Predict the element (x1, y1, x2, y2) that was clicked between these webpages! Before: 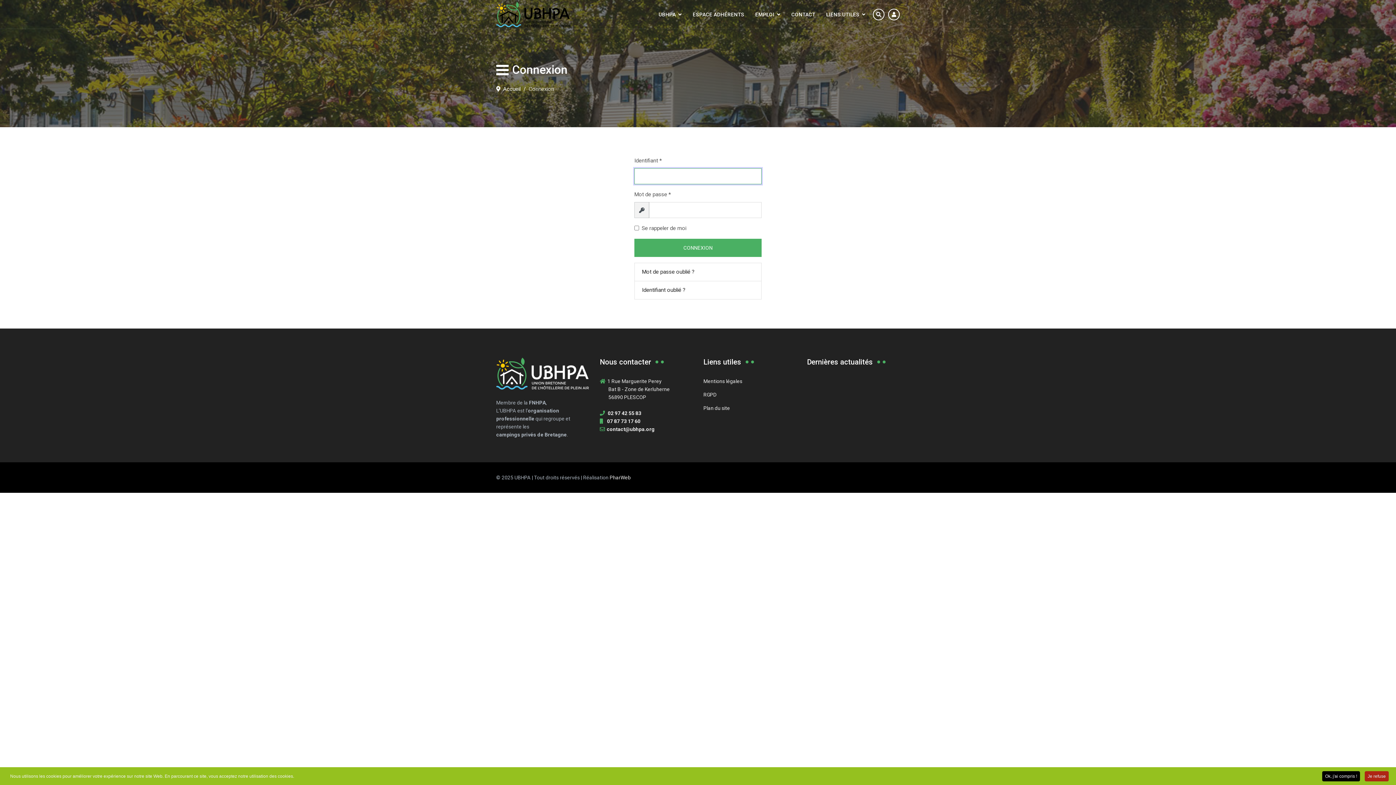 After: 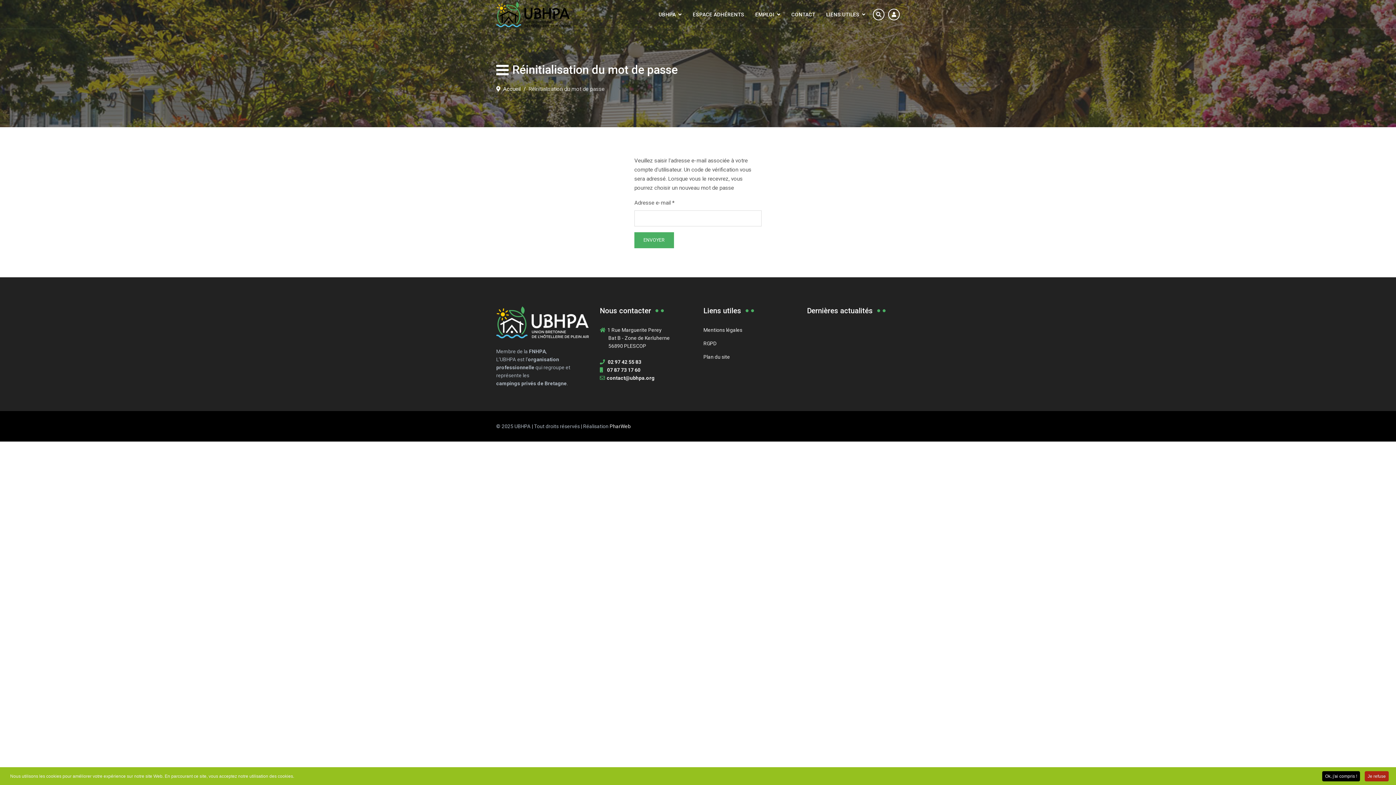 Action: bbox: (634, 262, 761, 281) label: Mot de passe oublié ?